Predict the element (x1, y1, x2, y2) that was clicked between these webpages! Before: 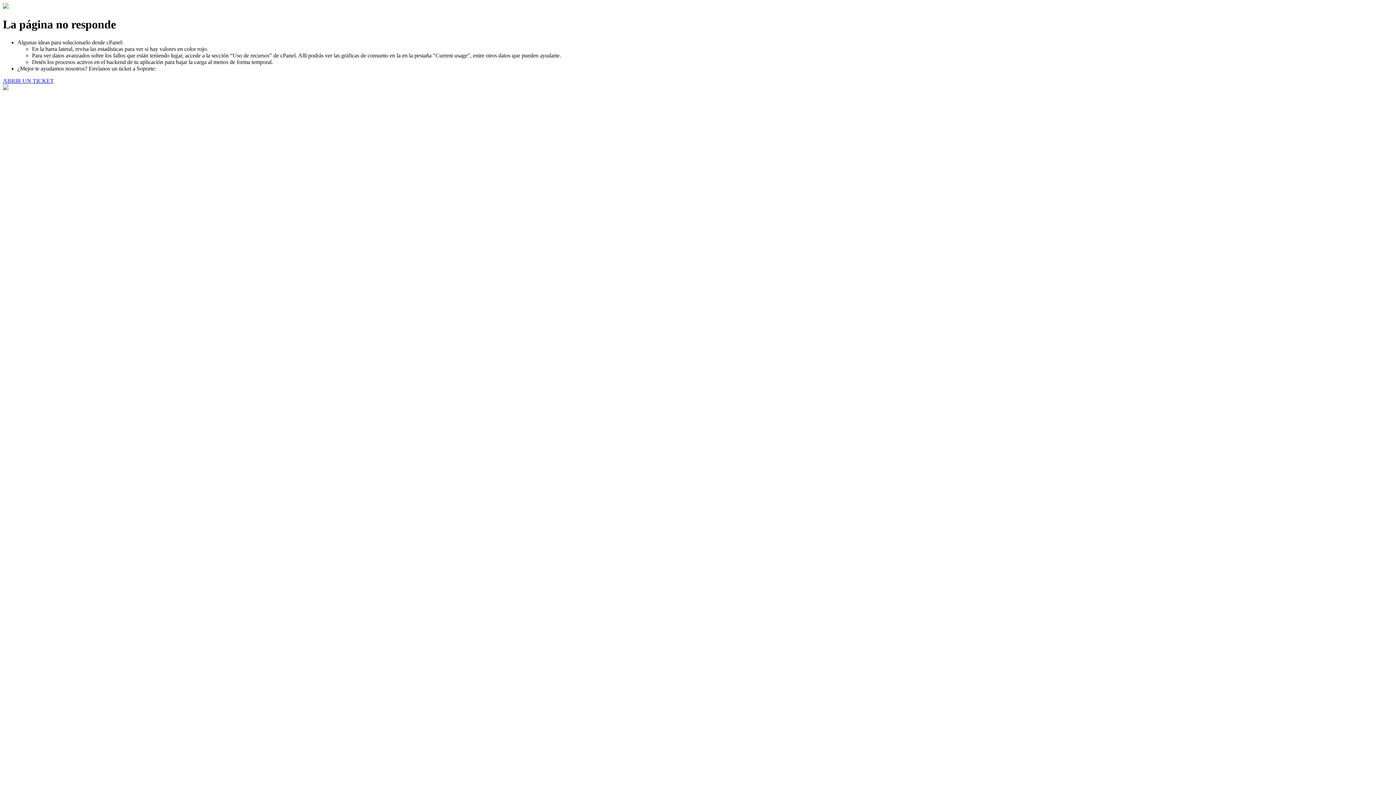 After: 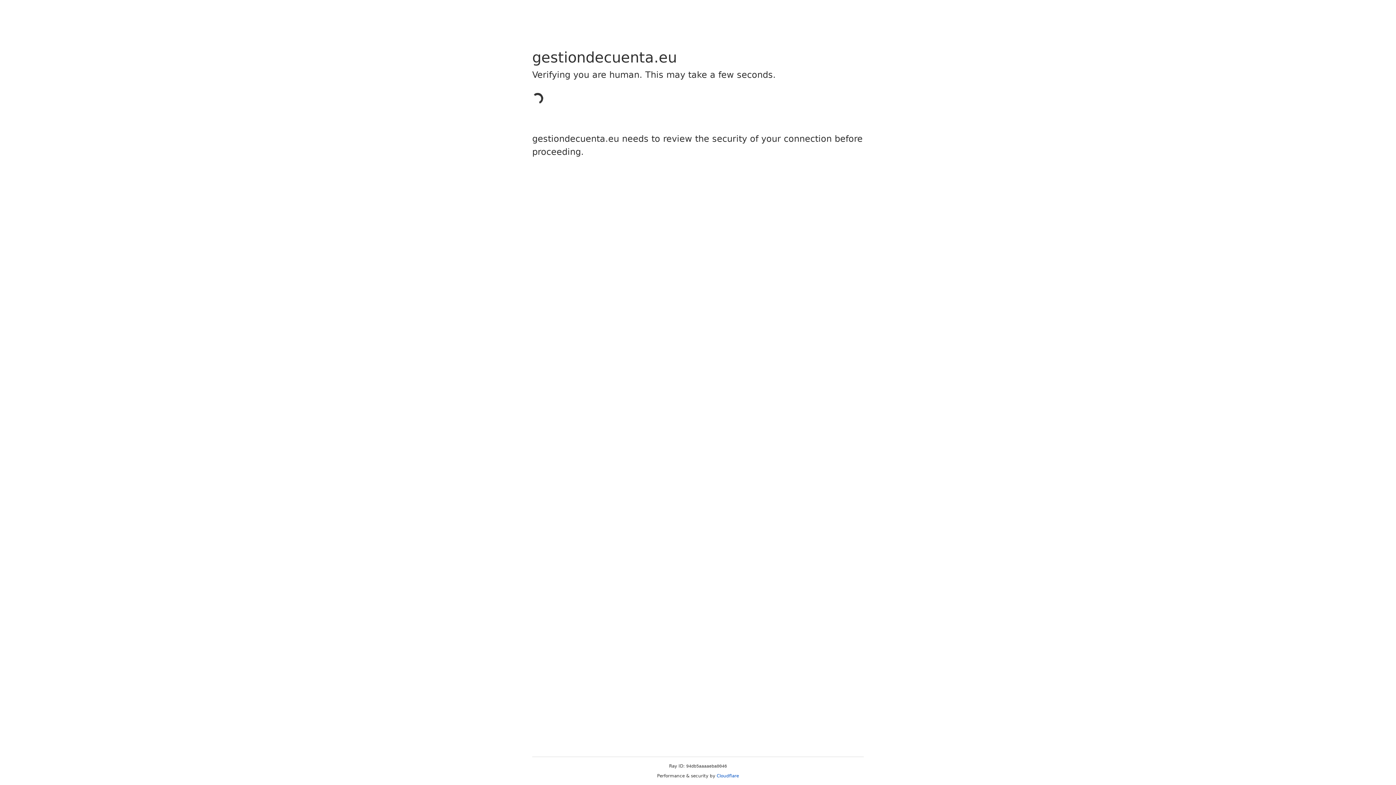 Action: label: ABRIR UN TICKET bbox: (2, 77, 53, 83)